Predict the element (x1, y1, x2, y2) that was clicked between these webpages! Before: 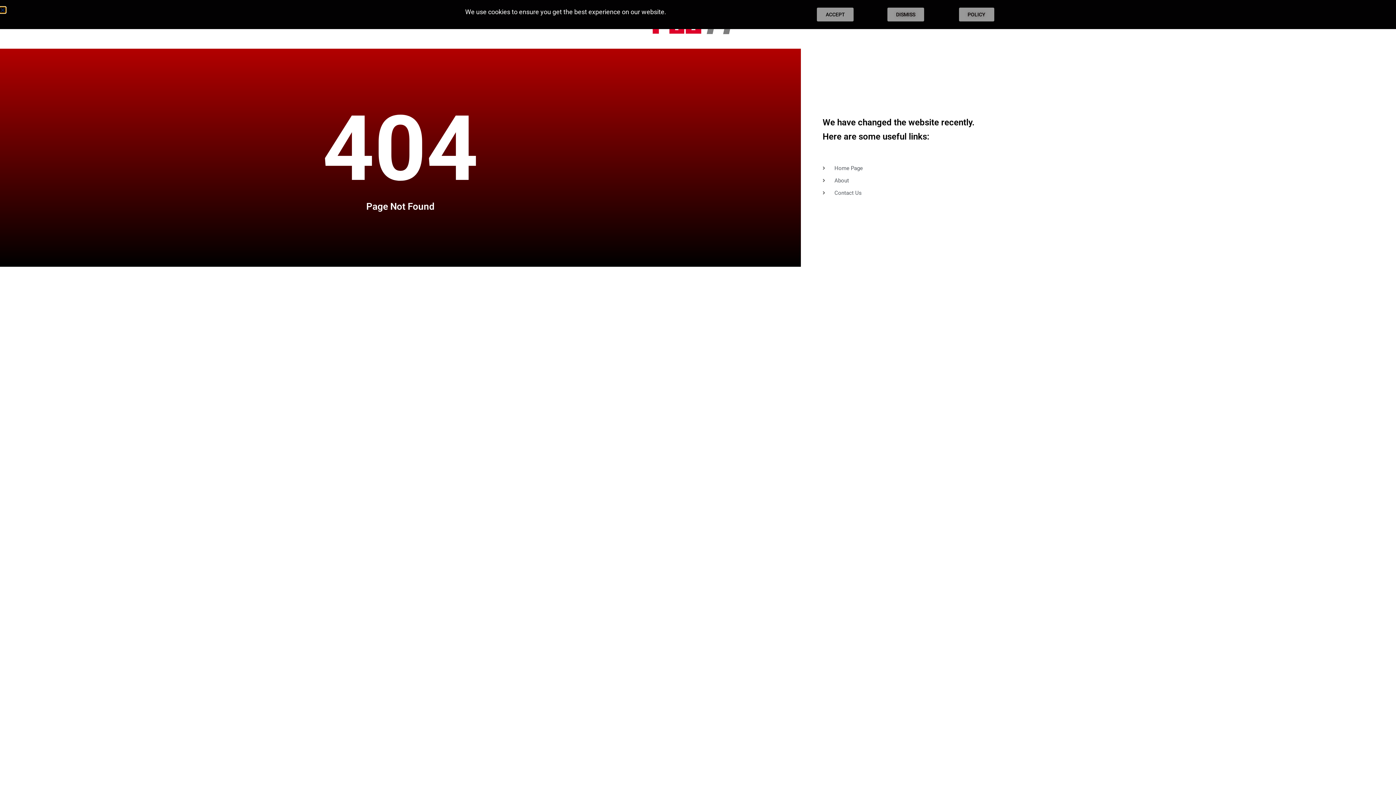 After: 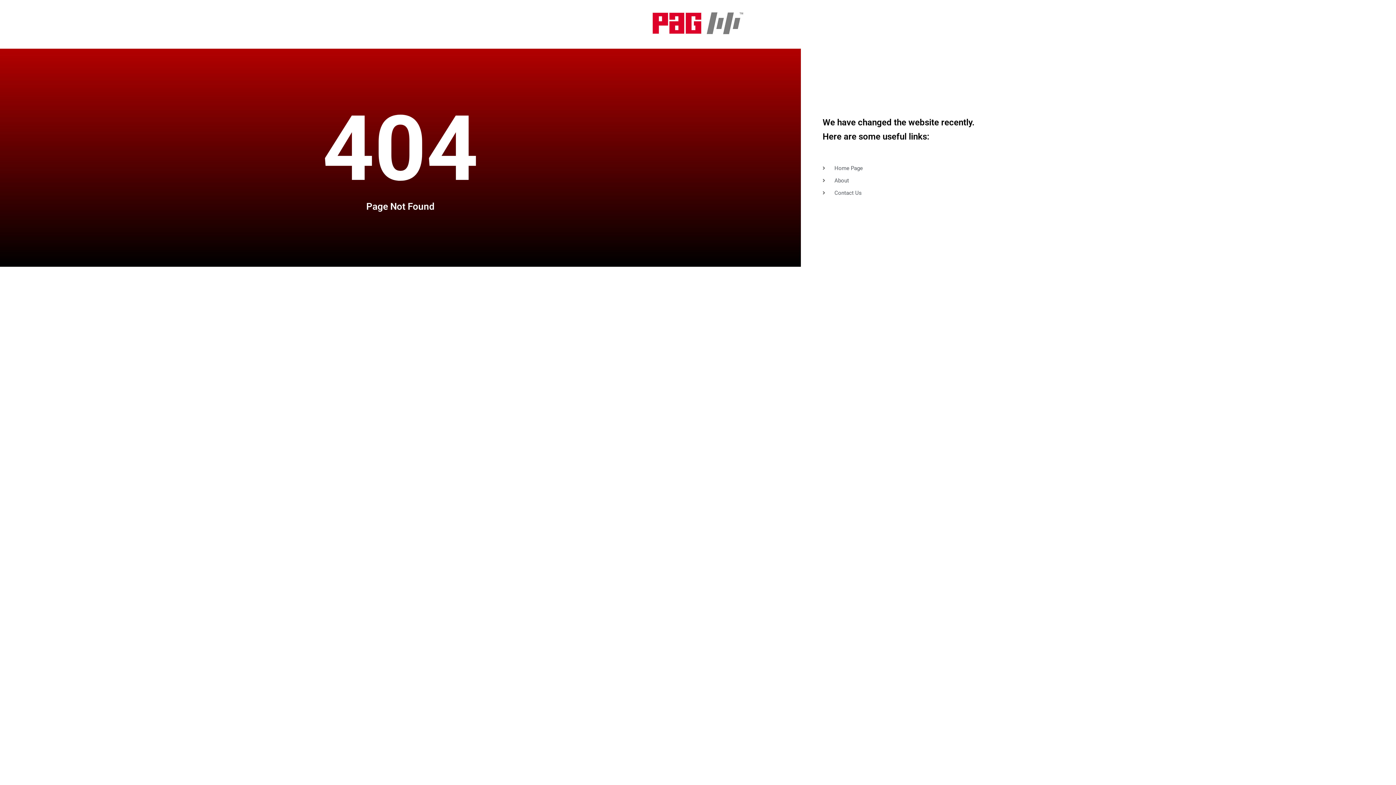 Action: bbox: (0, 7, 5, 12) label: Close